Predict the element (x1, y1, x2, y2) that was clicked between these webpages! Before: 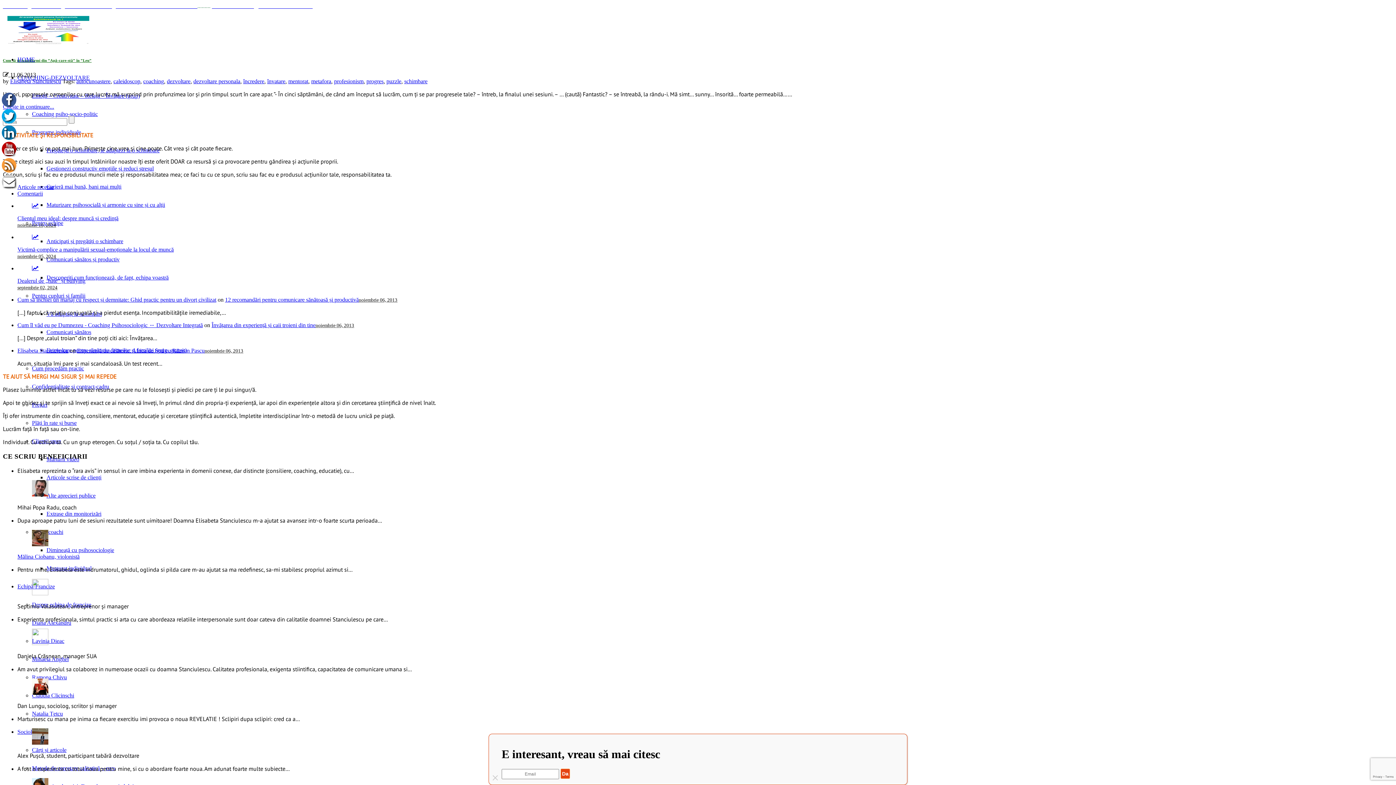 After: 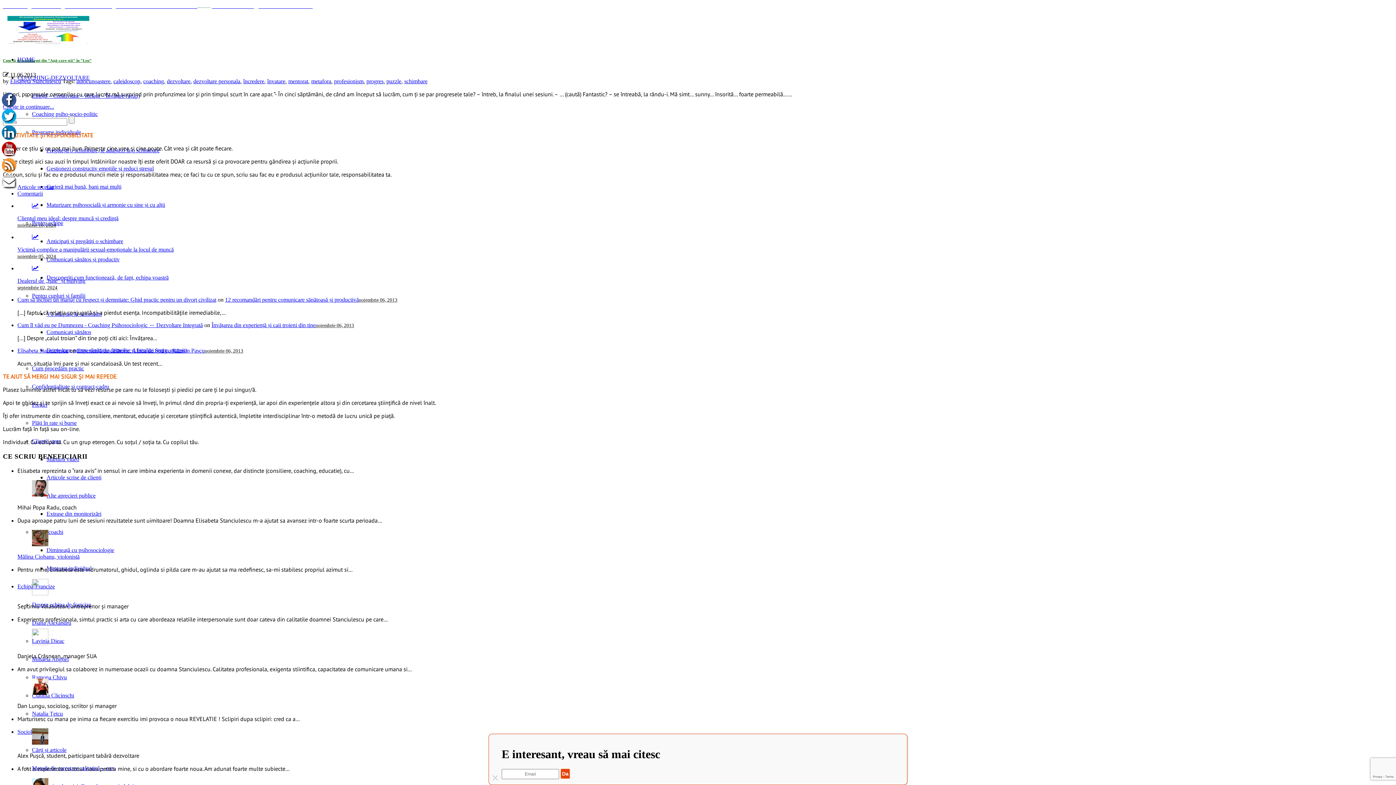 Action: bbox: (0, 148, 16, 154)